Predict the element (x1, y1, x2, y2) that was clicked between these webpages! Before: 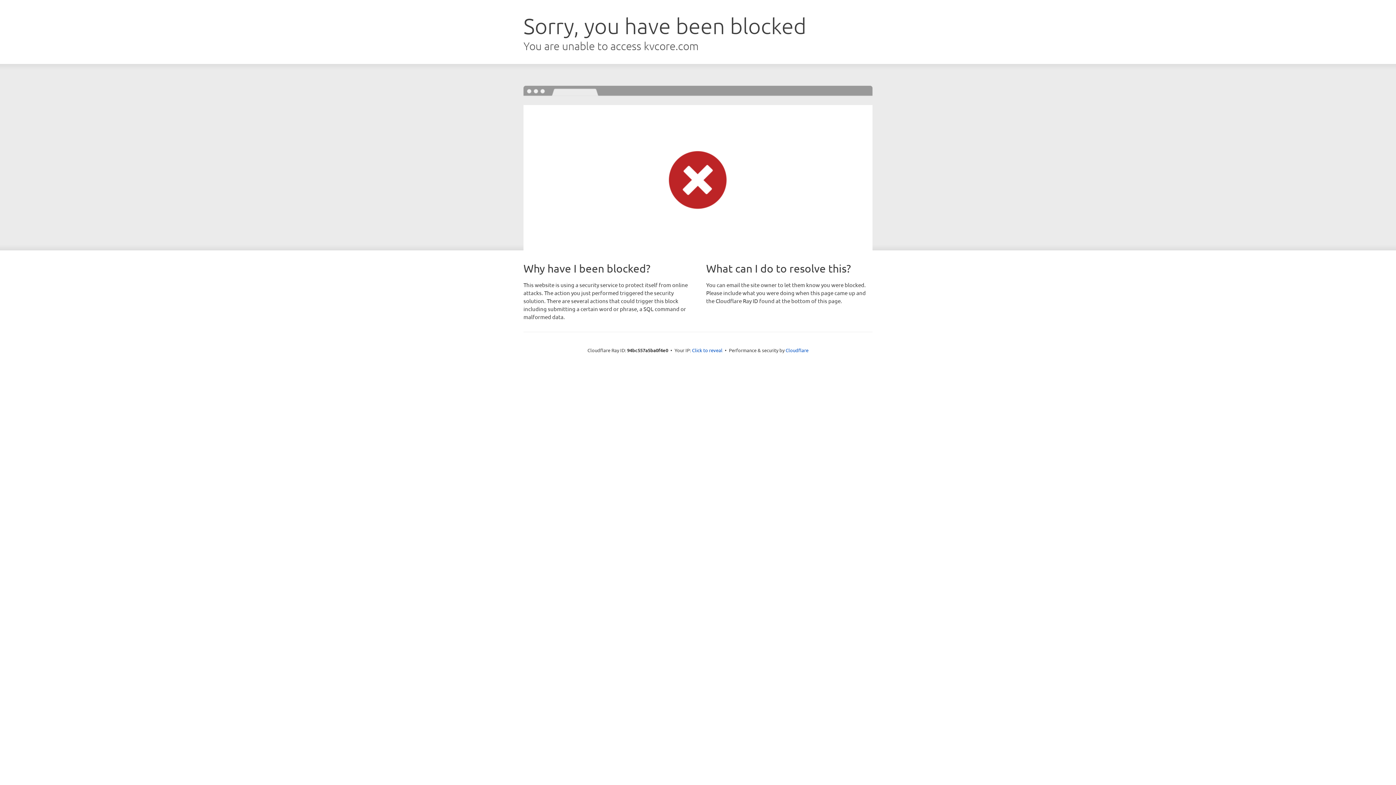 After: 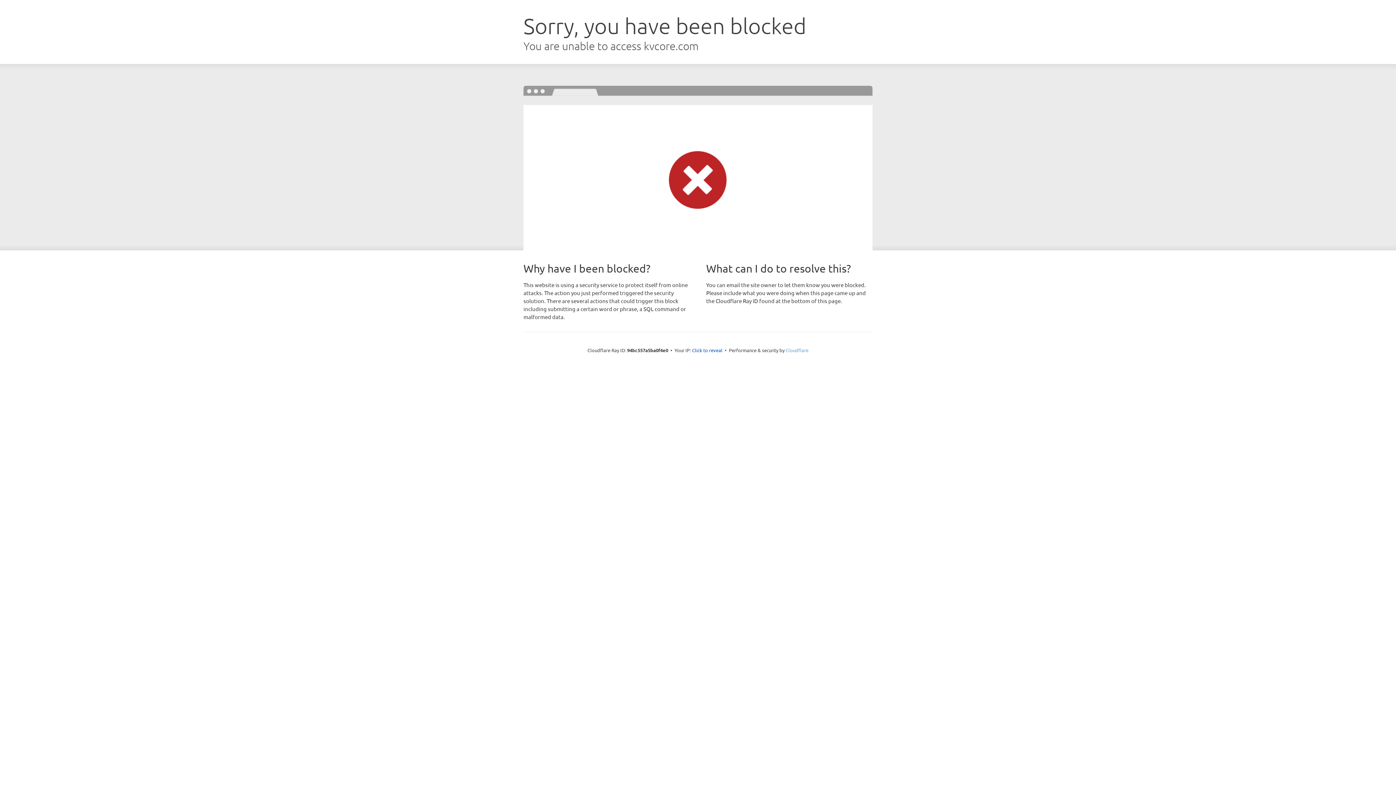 Action: bbox: (785, 347, 808, 353) label: Cloudflare